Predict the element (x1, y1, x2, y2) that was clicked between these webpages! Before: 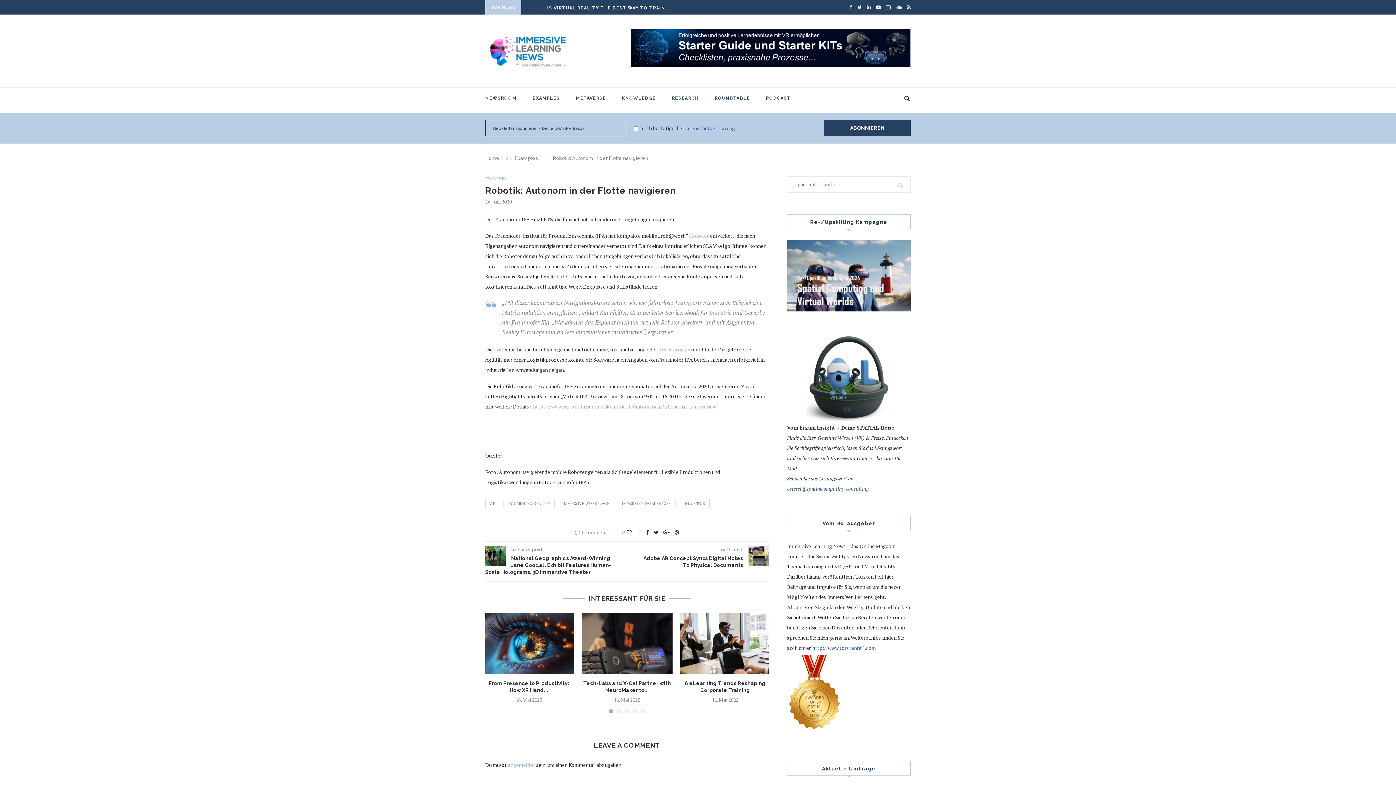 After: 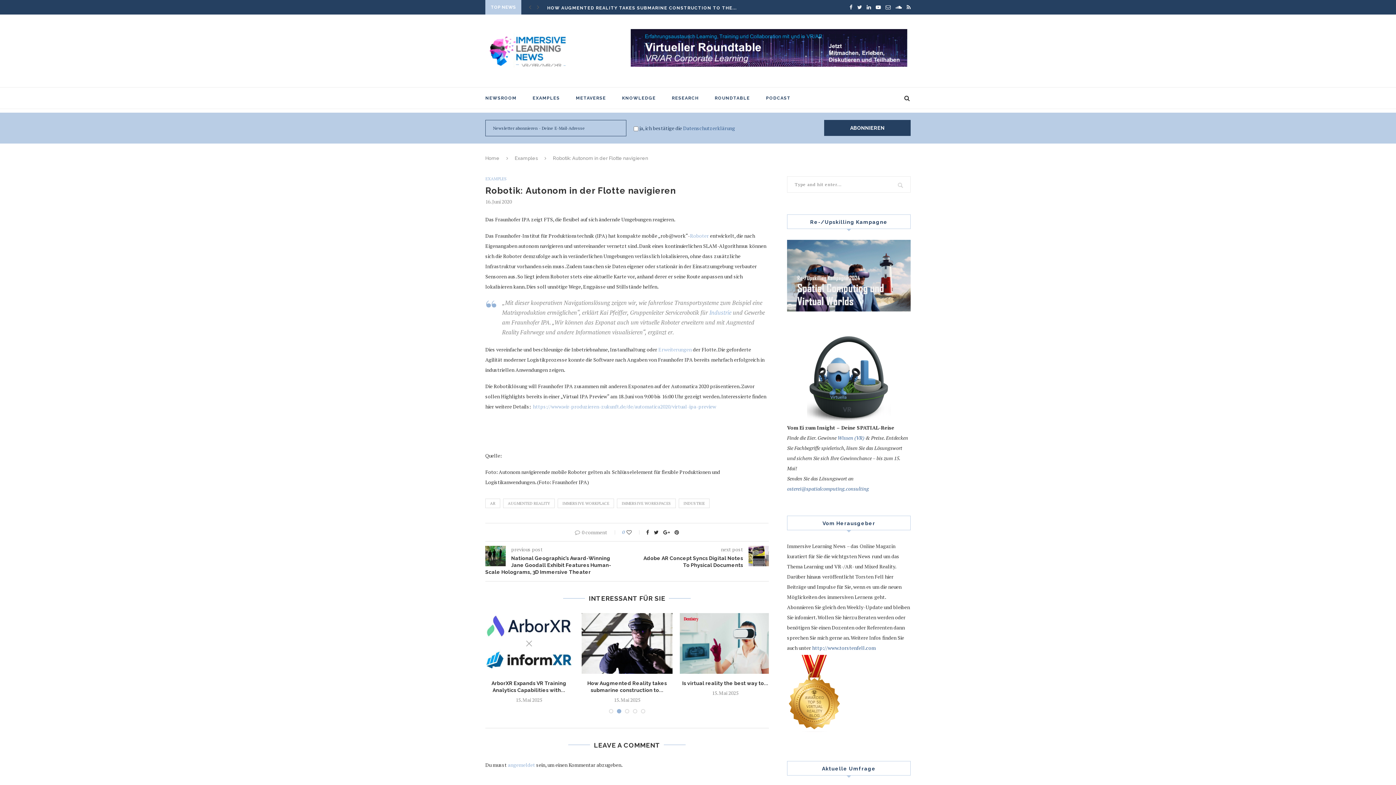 Action: label: 2 bbox: (617, 709, 621, 713)